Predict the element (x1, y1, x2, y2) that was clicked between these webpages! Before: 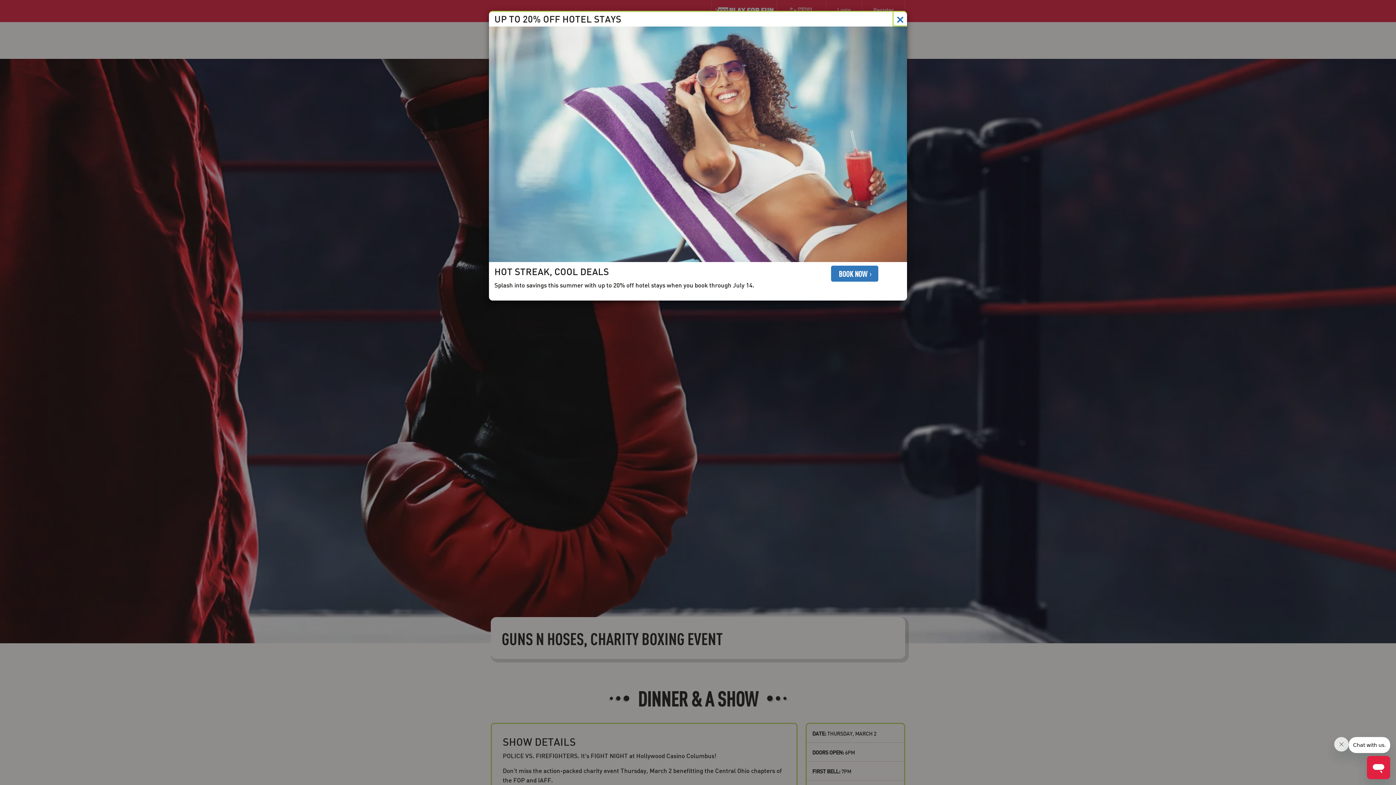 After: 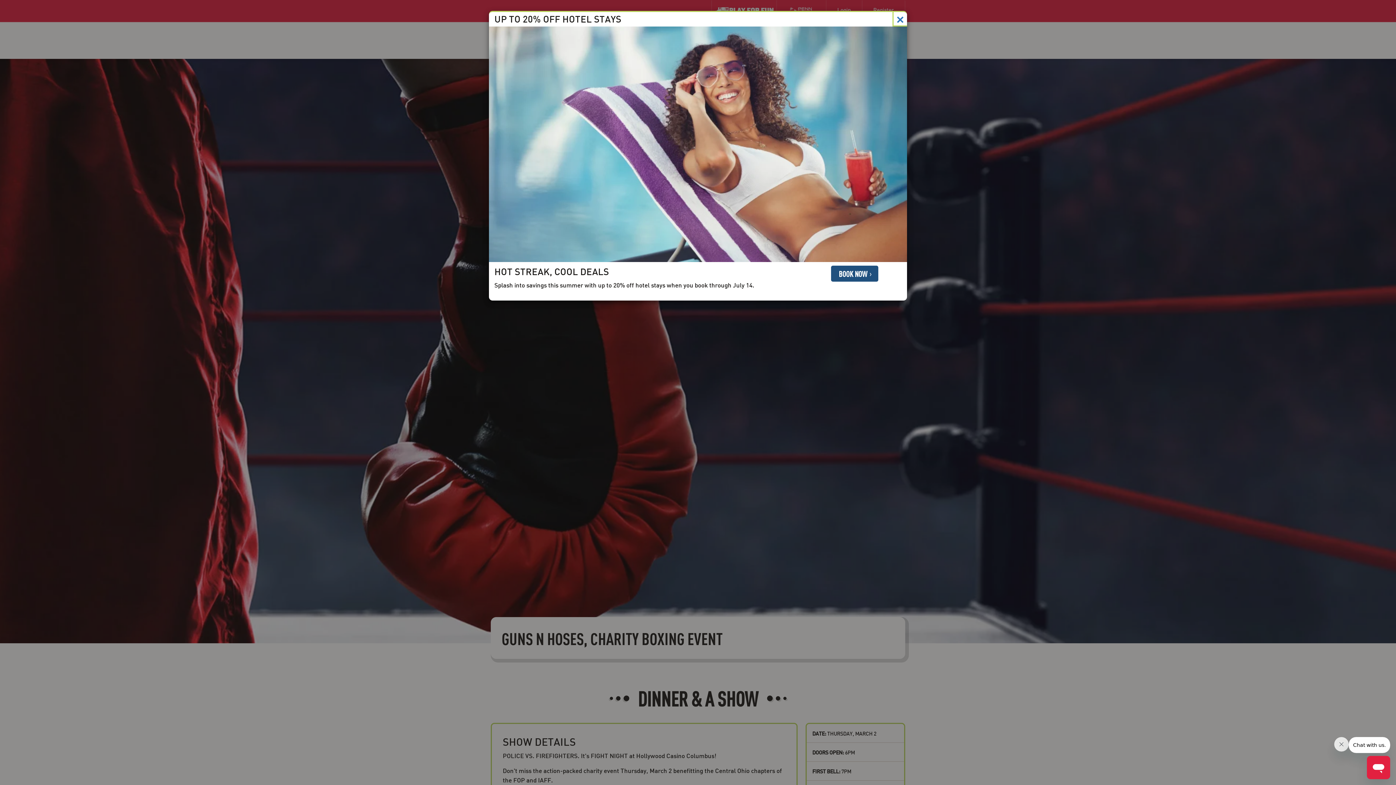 Action: label: BOOK NOW  bbox: (831, 265, 878, 281)